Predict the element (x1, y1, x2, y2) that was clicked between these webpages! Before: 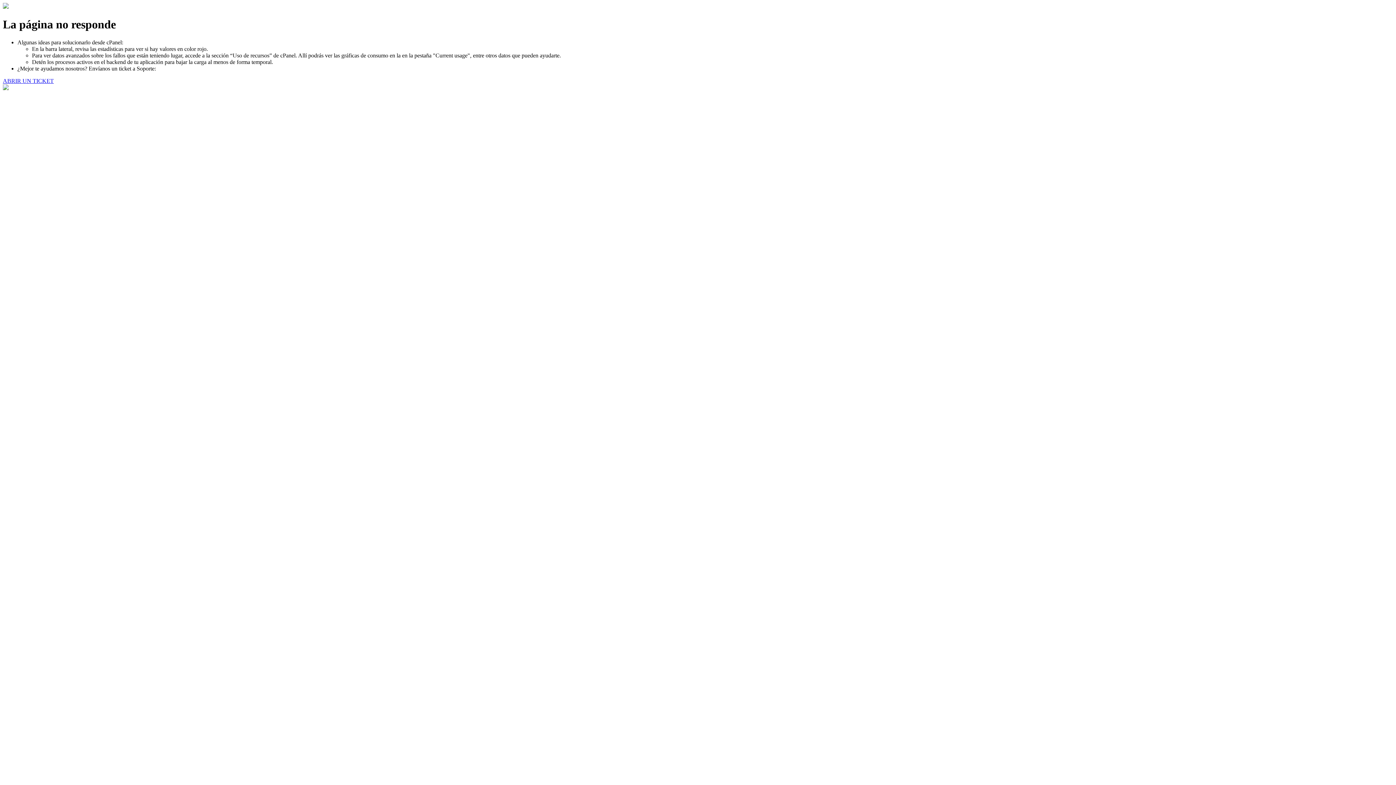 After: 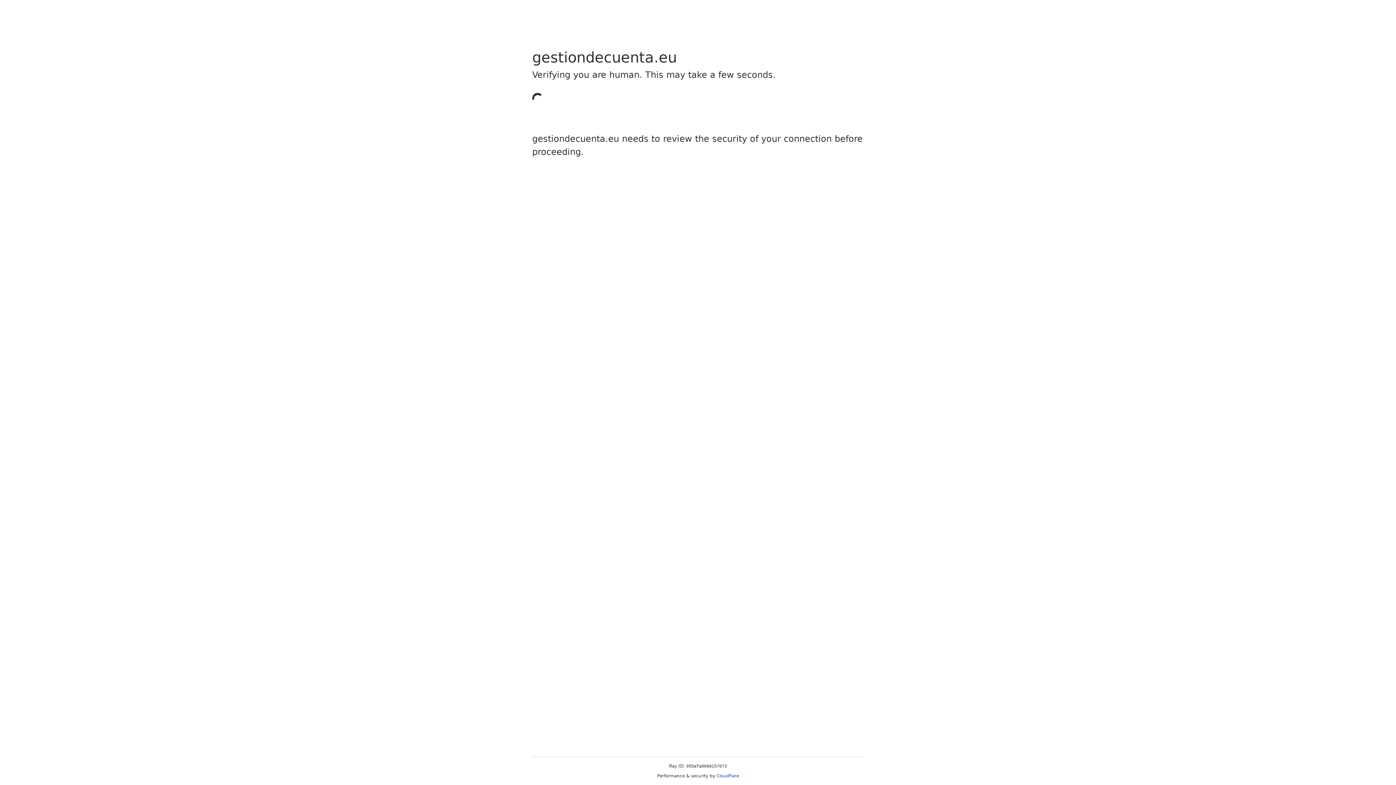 Action: bbox: (2, 77, 53, 83) label: ABRIR UN TICKET